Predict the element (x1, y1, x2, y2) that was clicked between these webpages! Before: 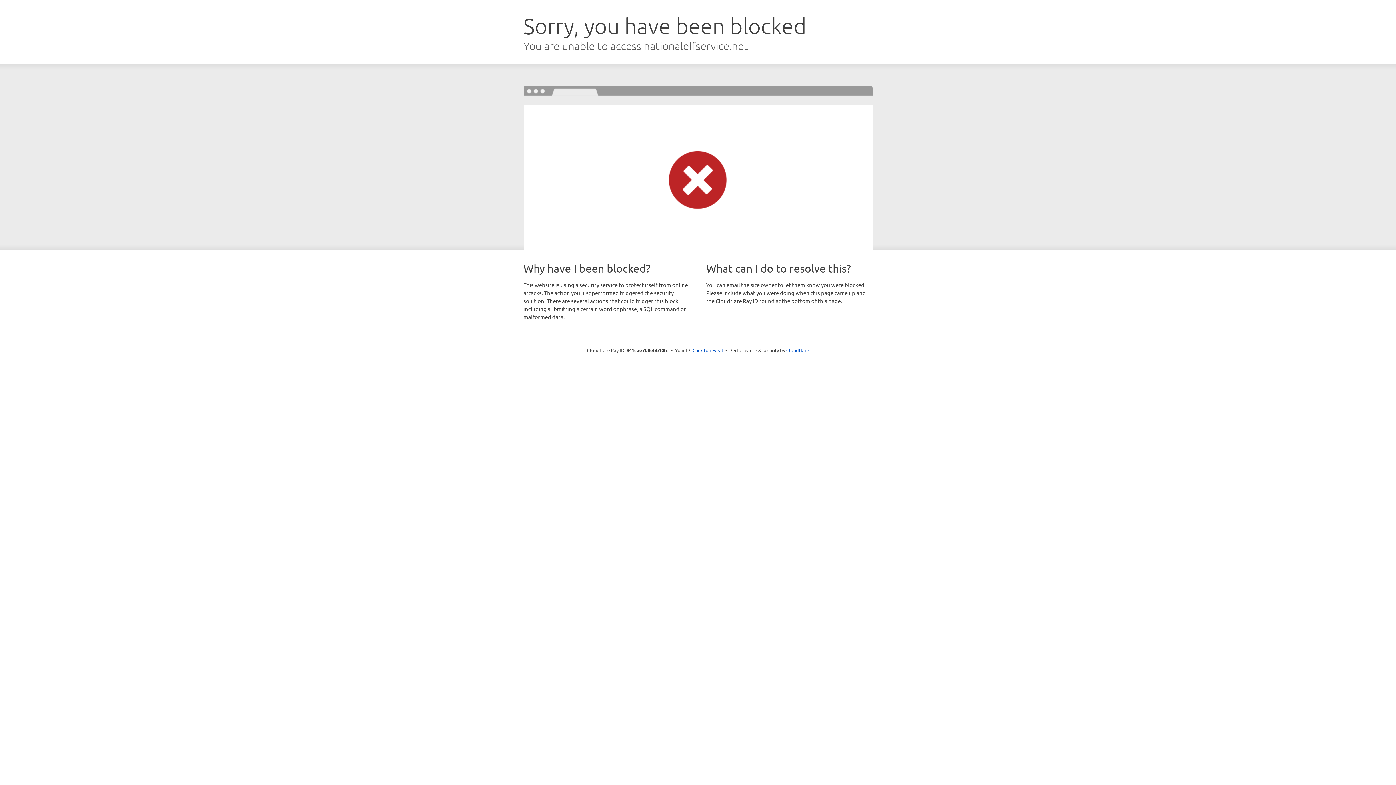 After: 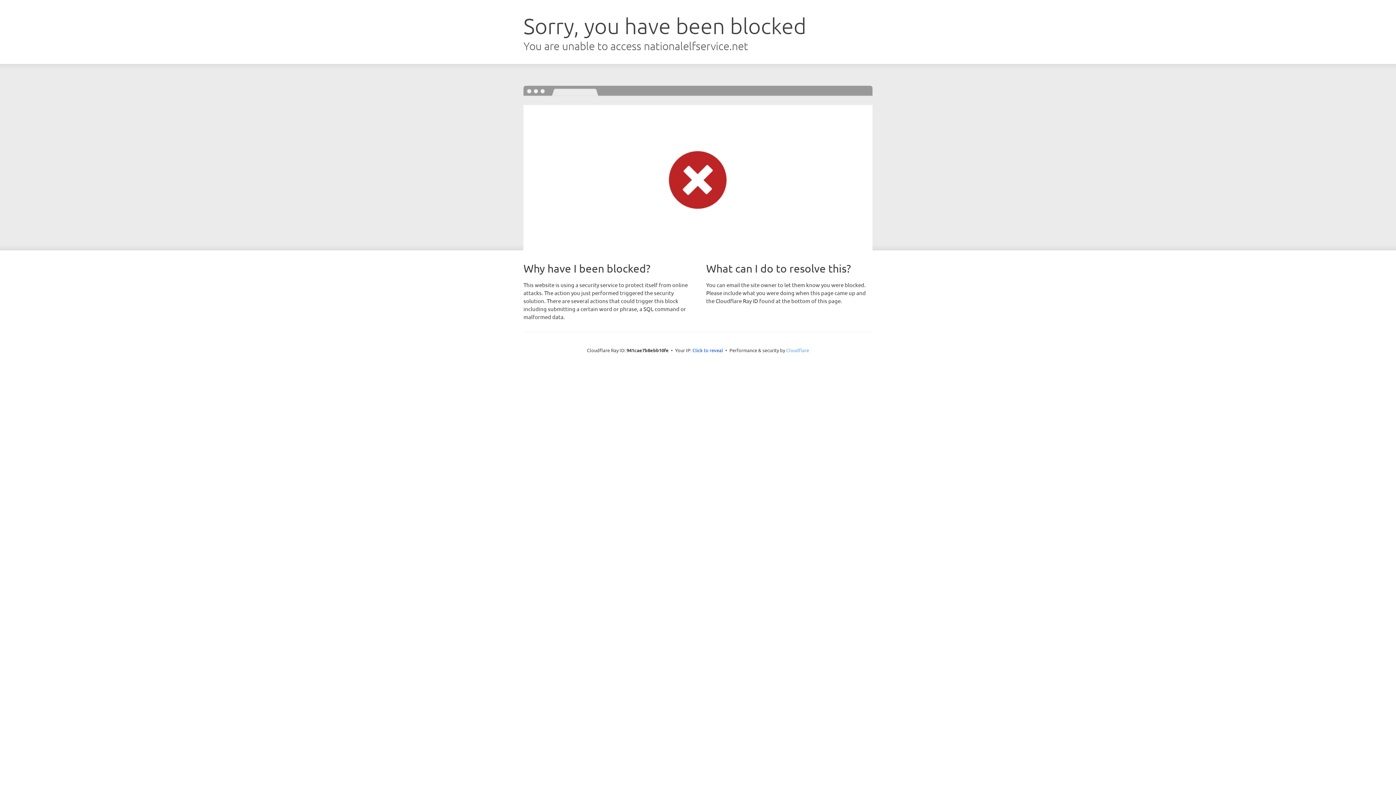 Action: bbox: (786, 347, 809, 353) label: Cloudflare